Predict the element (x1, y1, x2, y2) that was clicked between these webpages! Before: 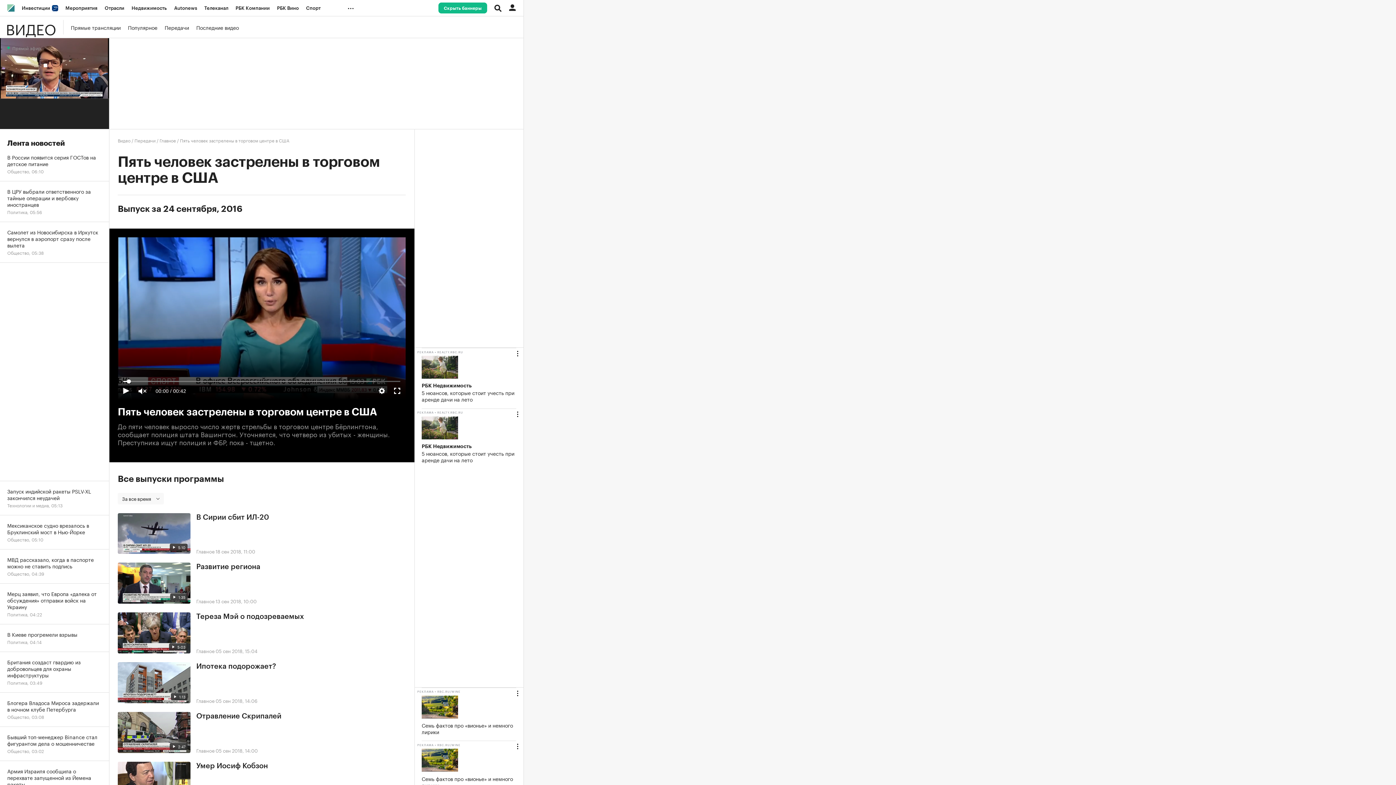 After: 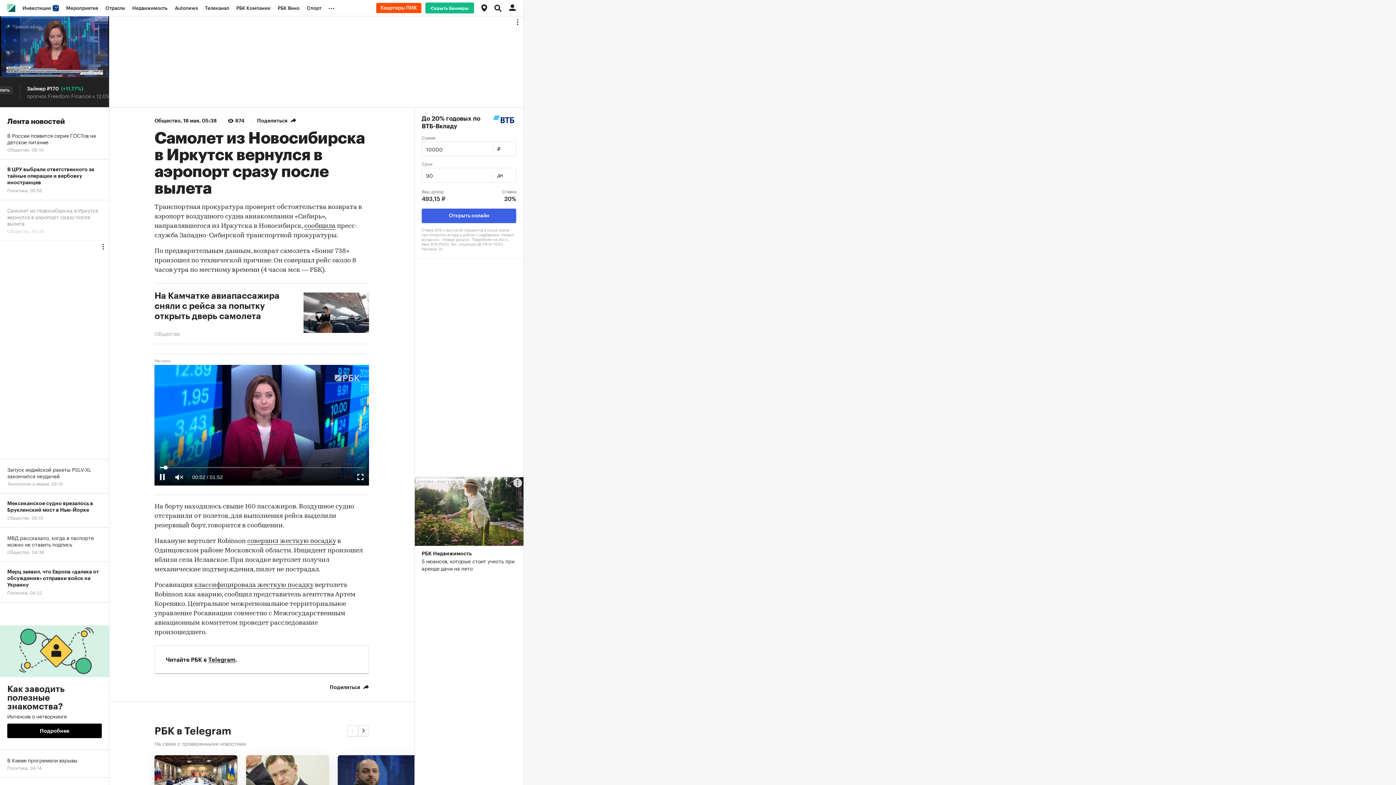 Action: bbox: (0, 222, 109, 262) label: Самолет из Новосибирска в Иркутск вернулся в аэропорт сразу после вылета
Общество, 05:38